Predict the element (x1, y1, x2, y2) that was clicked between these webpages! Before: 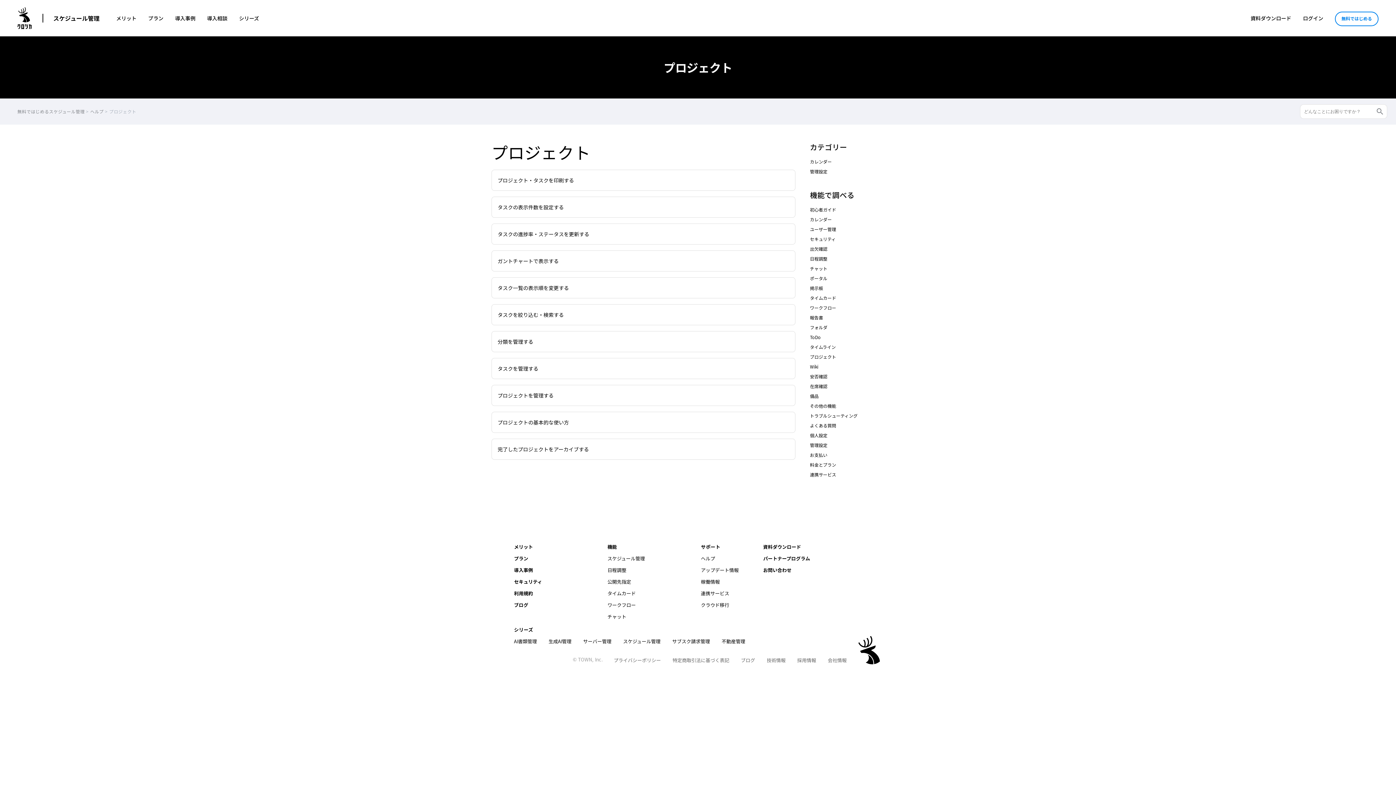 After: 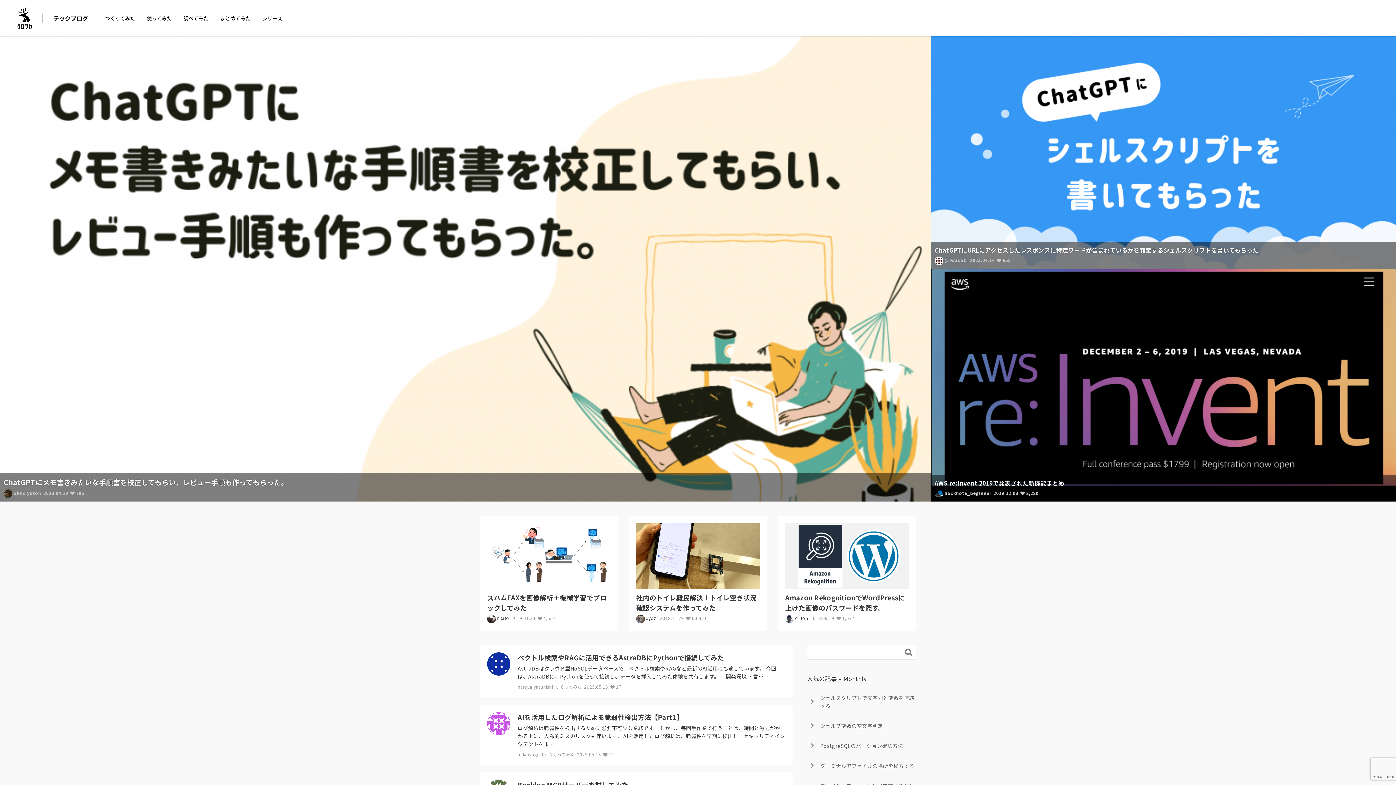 Action: bbox: (766, 657, 785, 664) label: 技術情報